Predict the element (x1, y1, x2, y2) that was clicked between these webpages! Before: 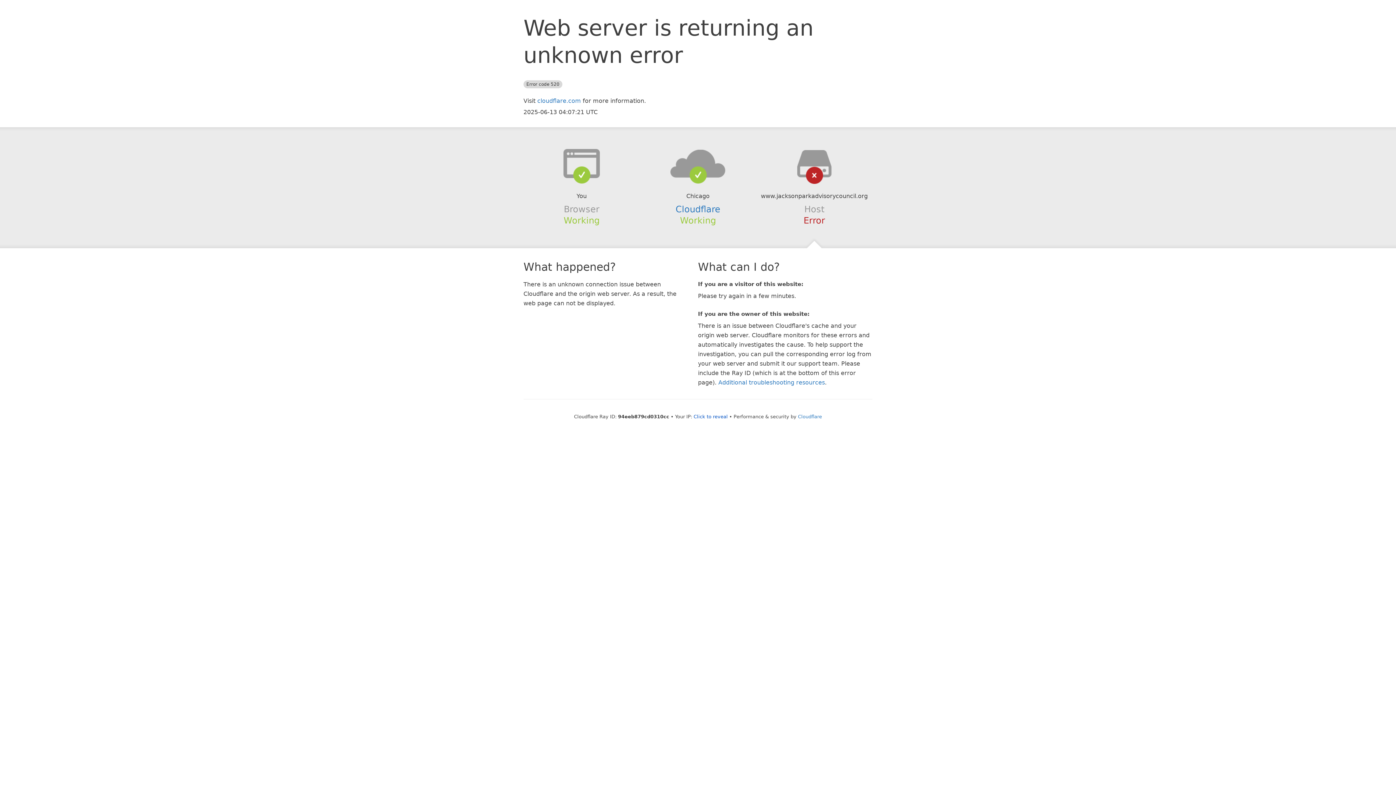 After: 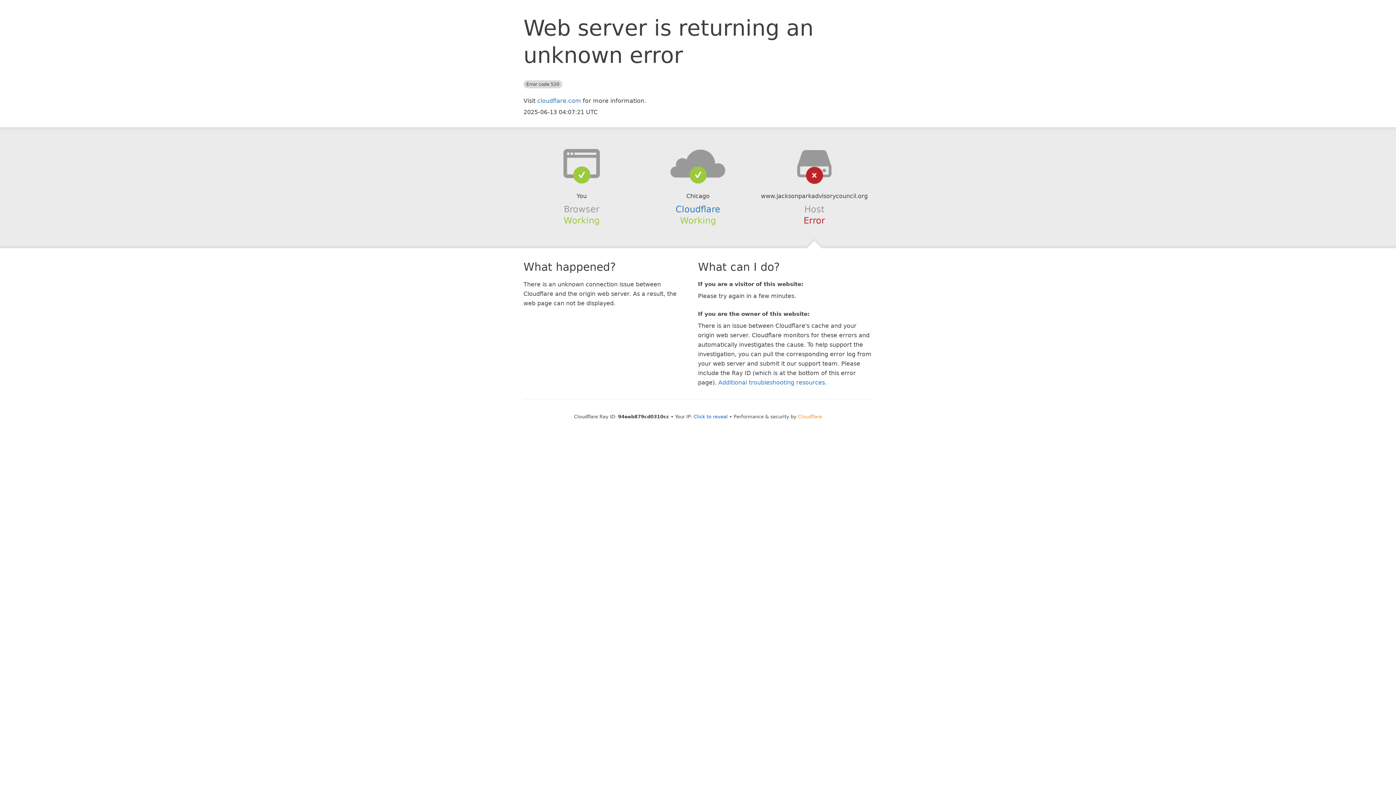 Action: bbox: (798, 414, 822, 419) label: Cloudflare